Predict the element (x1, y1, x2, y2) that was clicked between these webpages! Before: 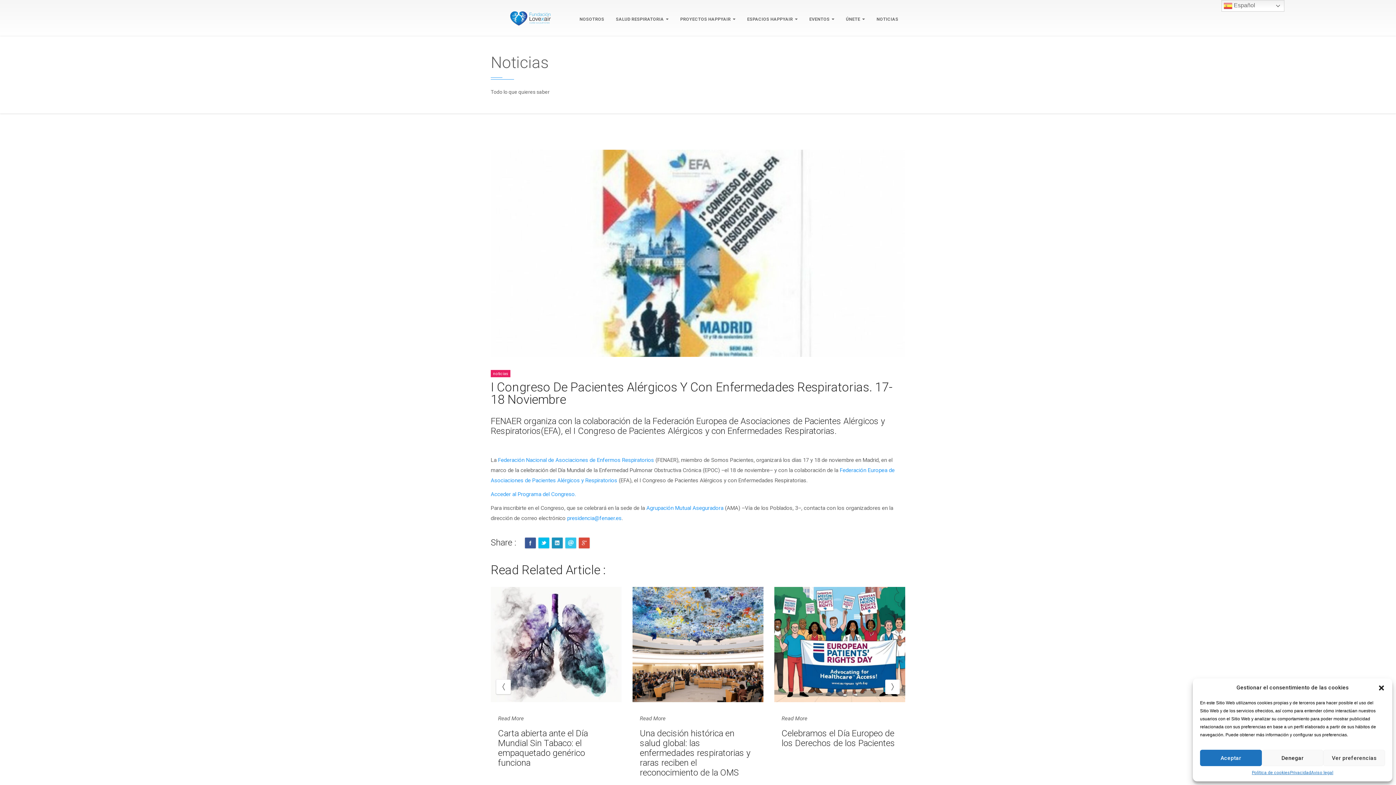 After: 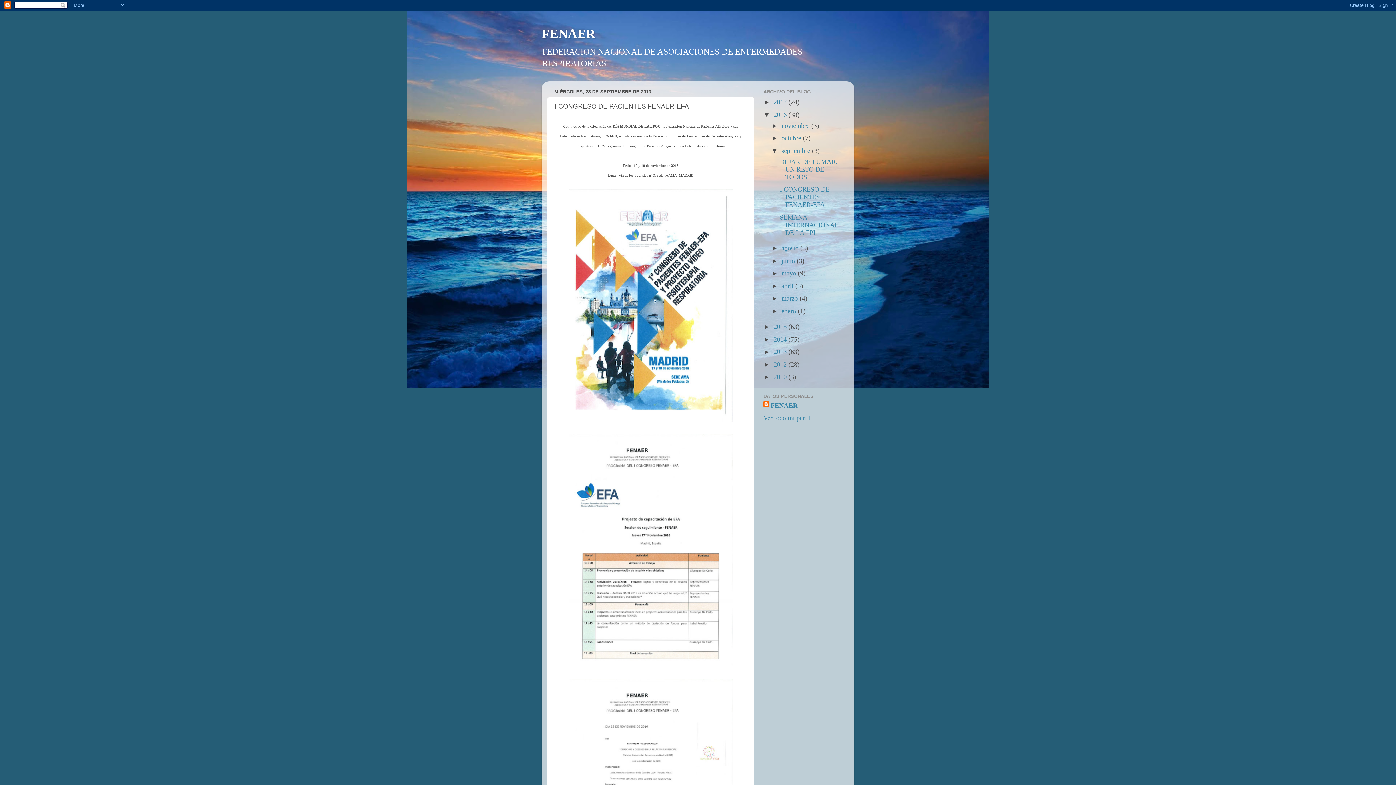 Action: bbox: (490, 491, 576, 497) label: Acceder al Programa del Congreso.